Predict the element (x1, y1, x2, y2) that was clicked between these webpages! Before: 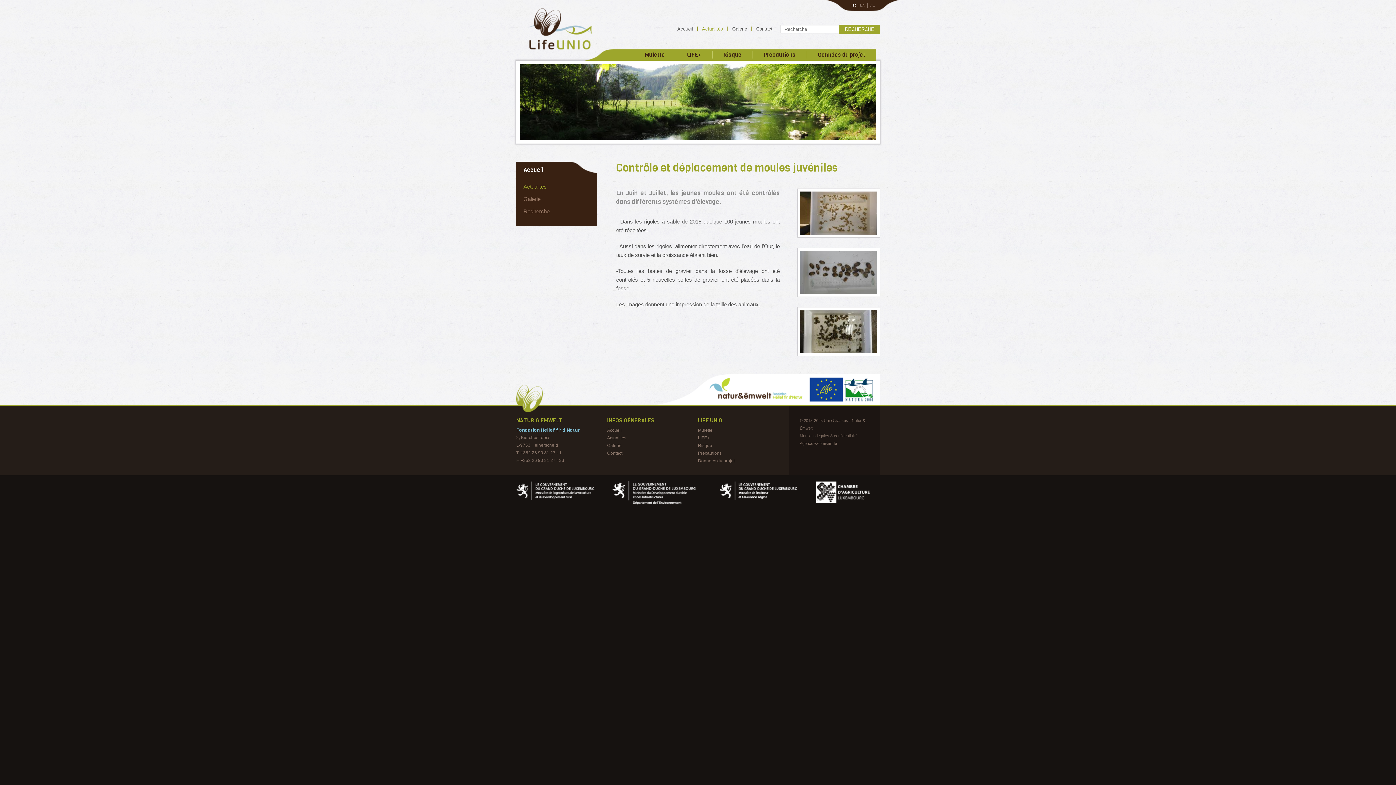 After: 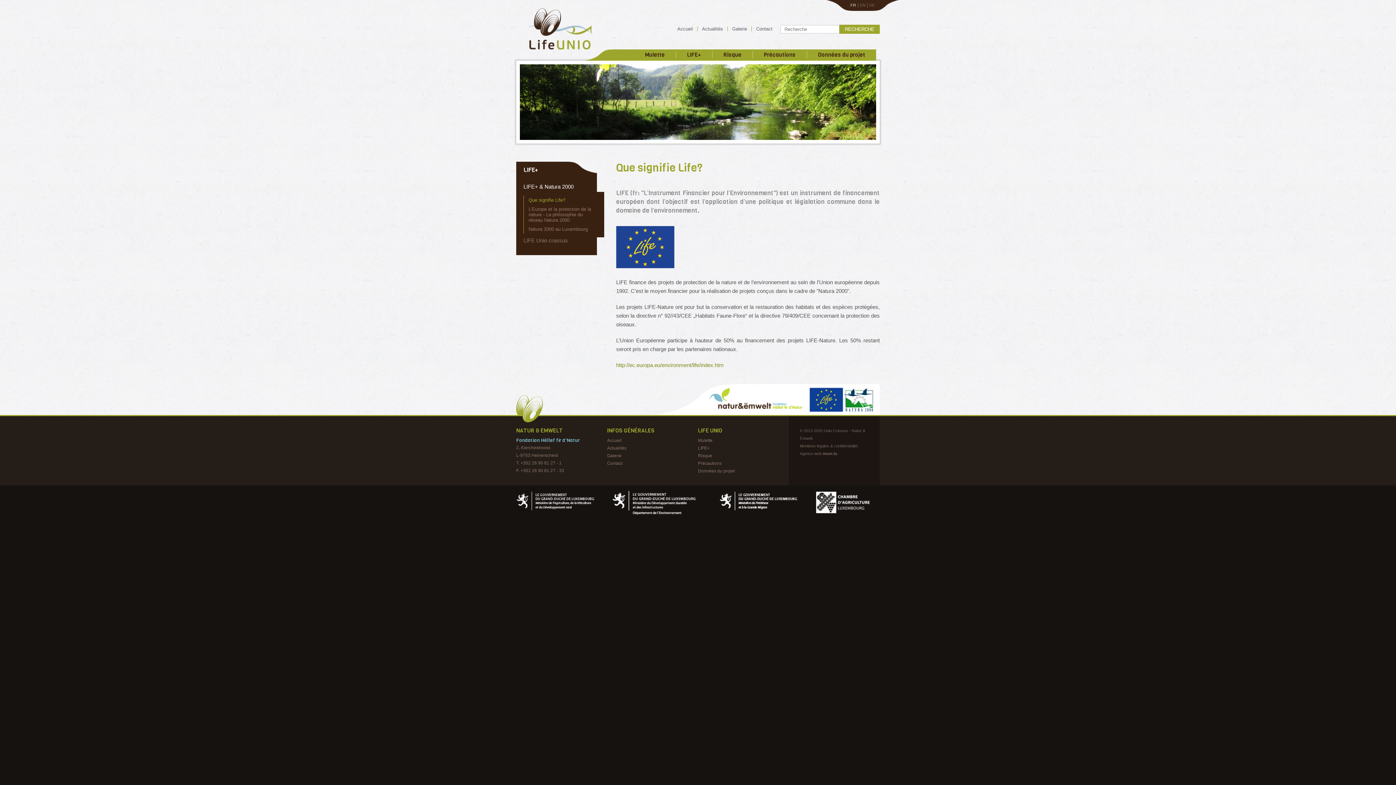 Action: label: LIFE+ bbox: (676, 51, 712, 58)